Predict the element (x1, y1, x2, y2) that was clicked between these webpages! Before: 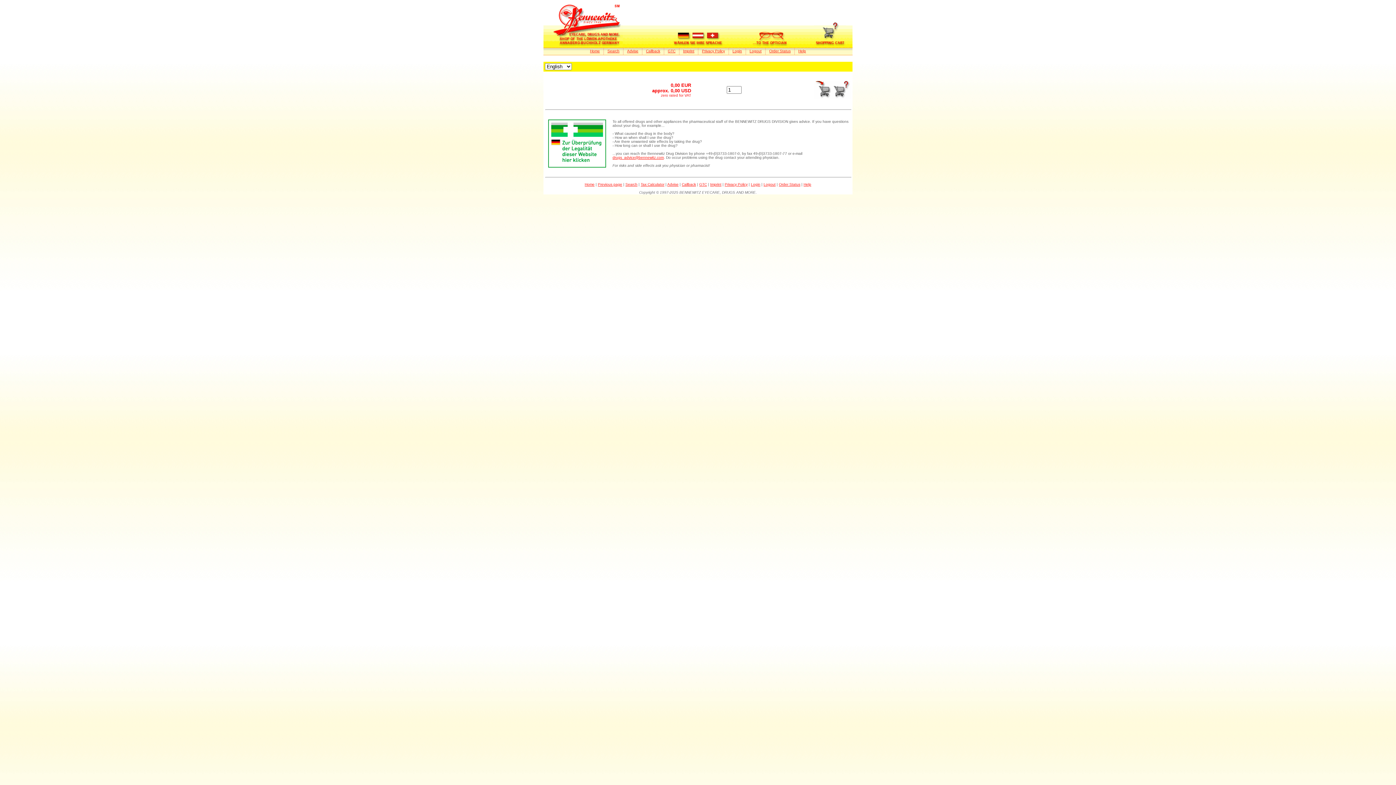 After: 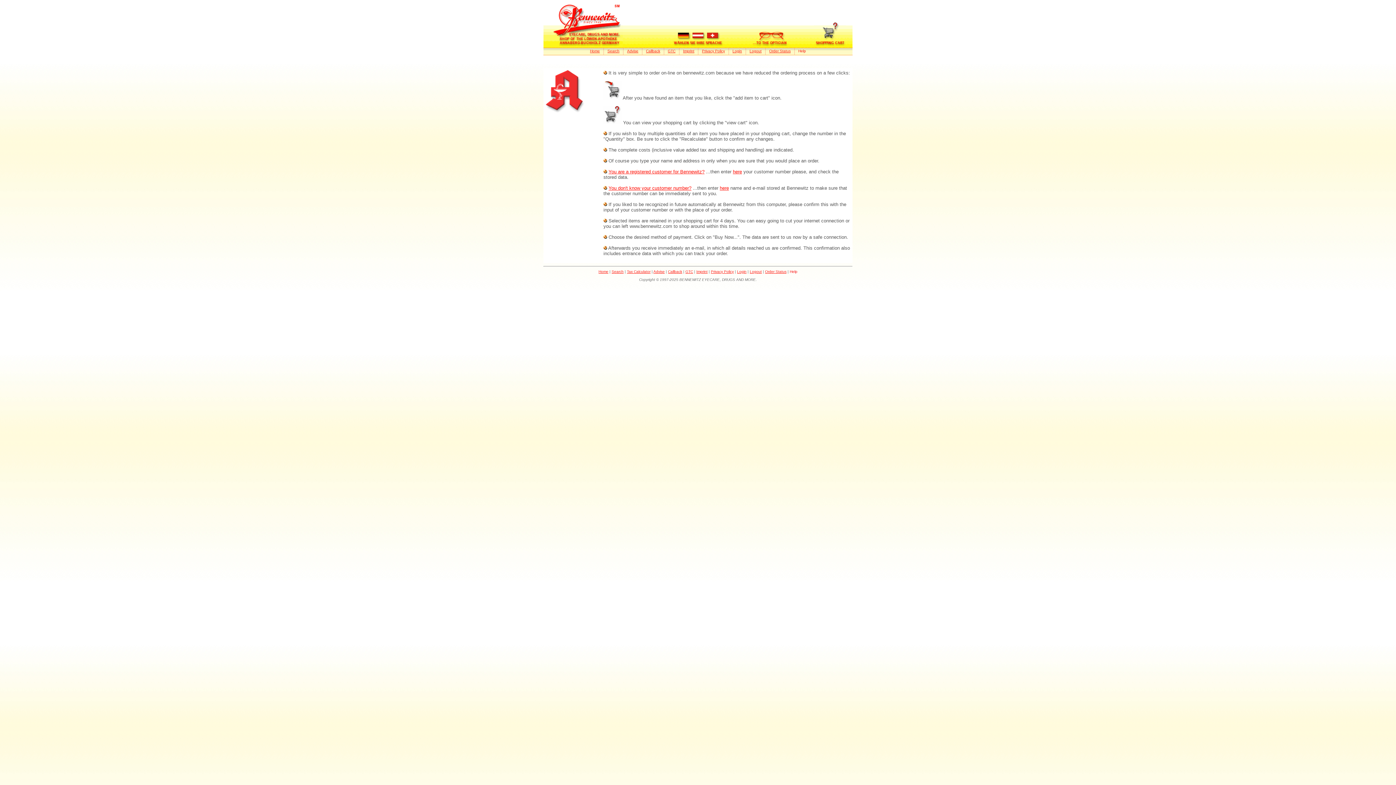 Action: label: Help bbox: (803, 182, 811, 186)